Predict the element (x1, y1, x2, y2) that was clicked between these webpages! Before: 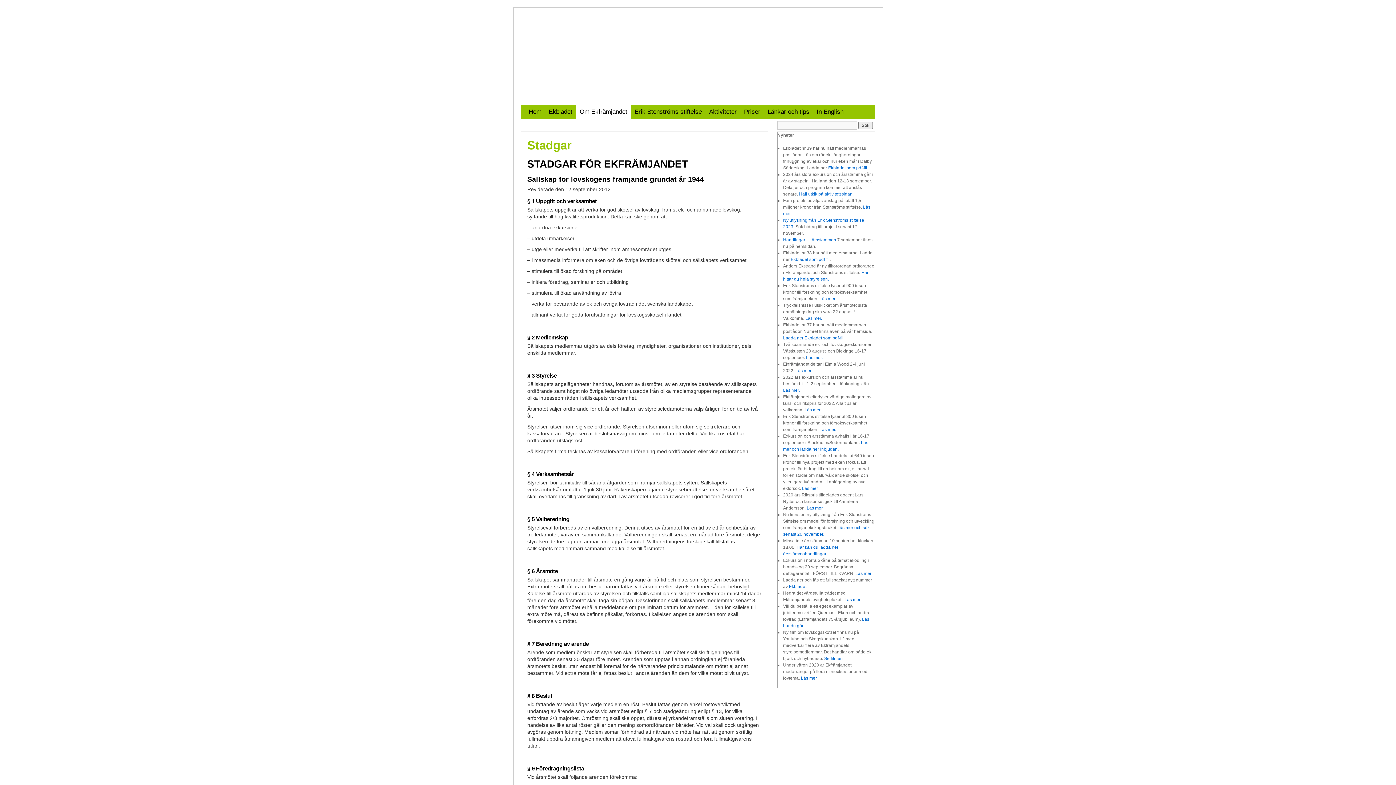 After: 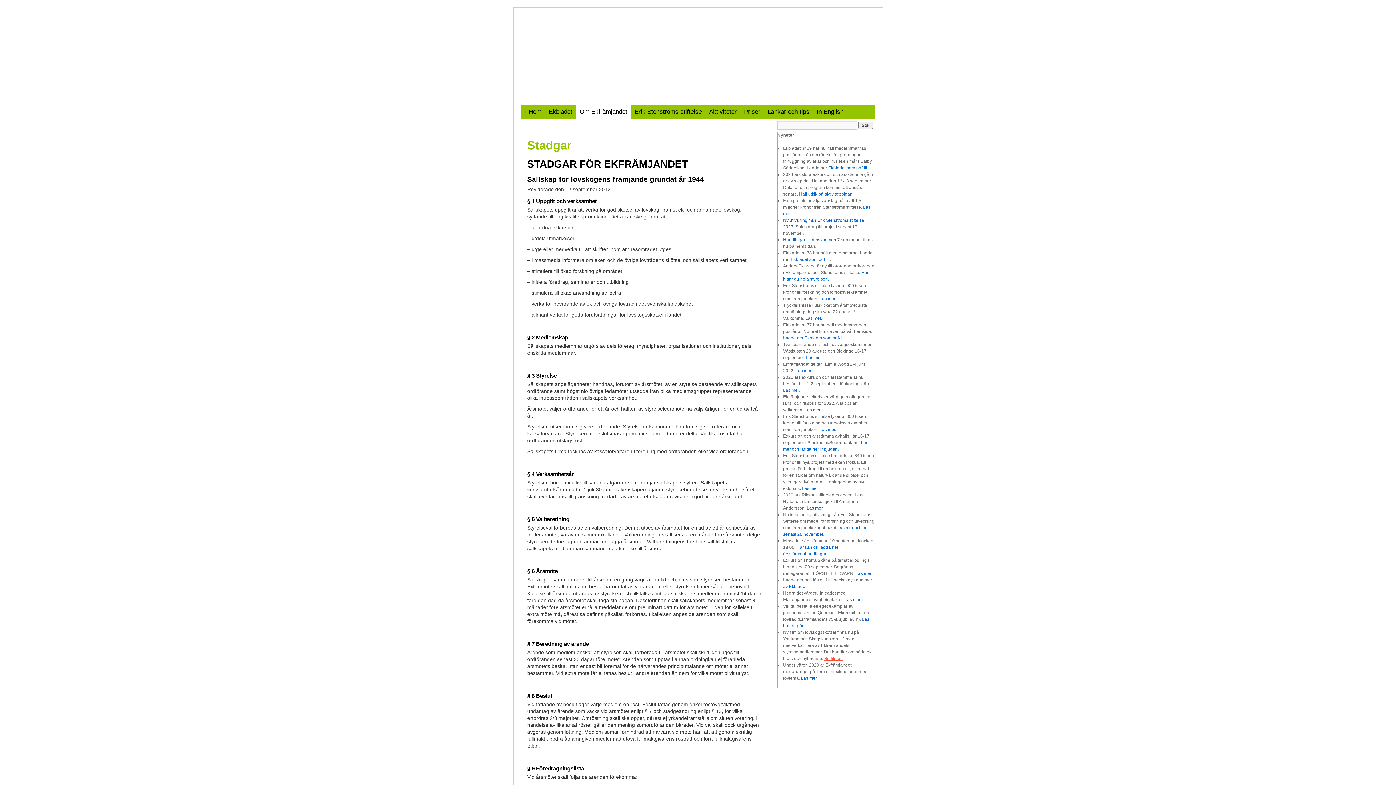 Action: label: Se filmen bbox: (824, 656, 842, 661)